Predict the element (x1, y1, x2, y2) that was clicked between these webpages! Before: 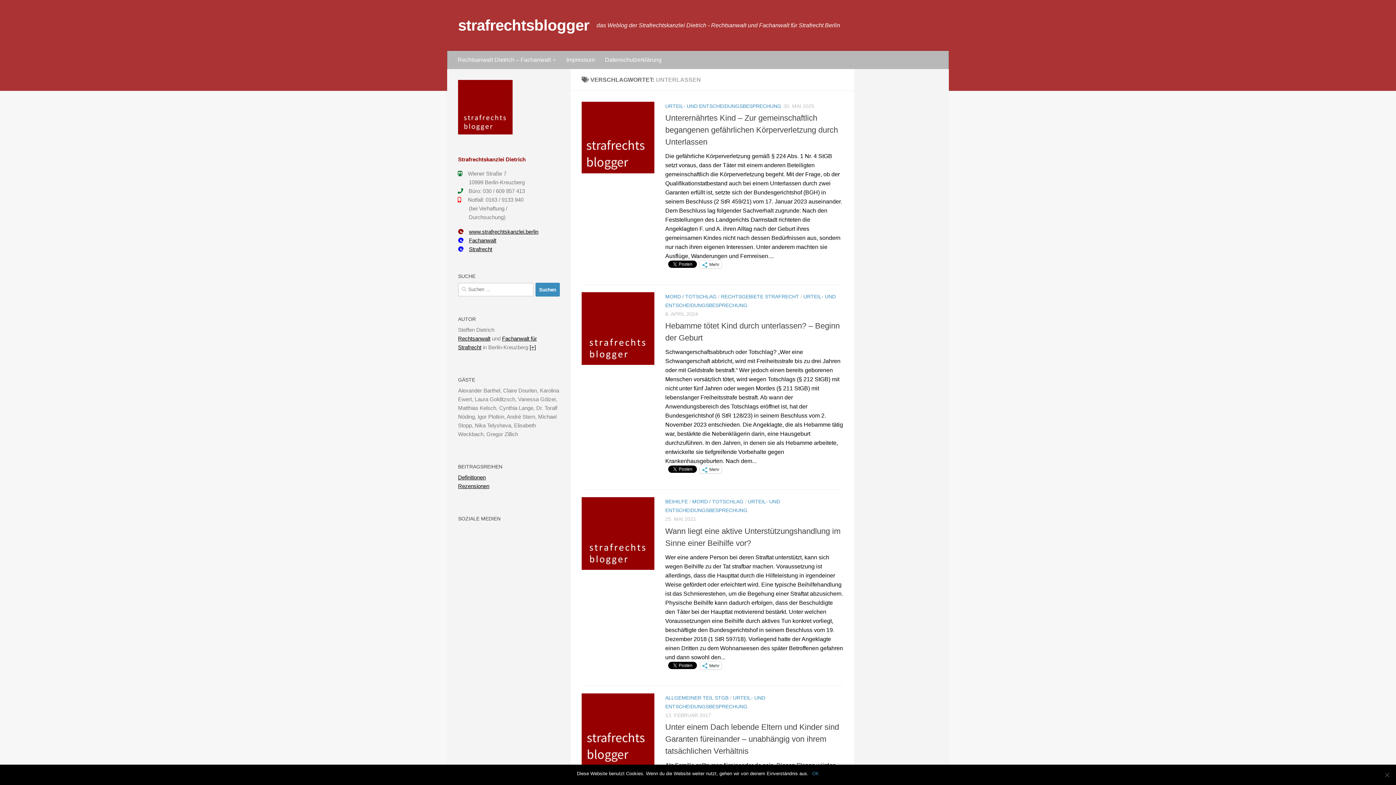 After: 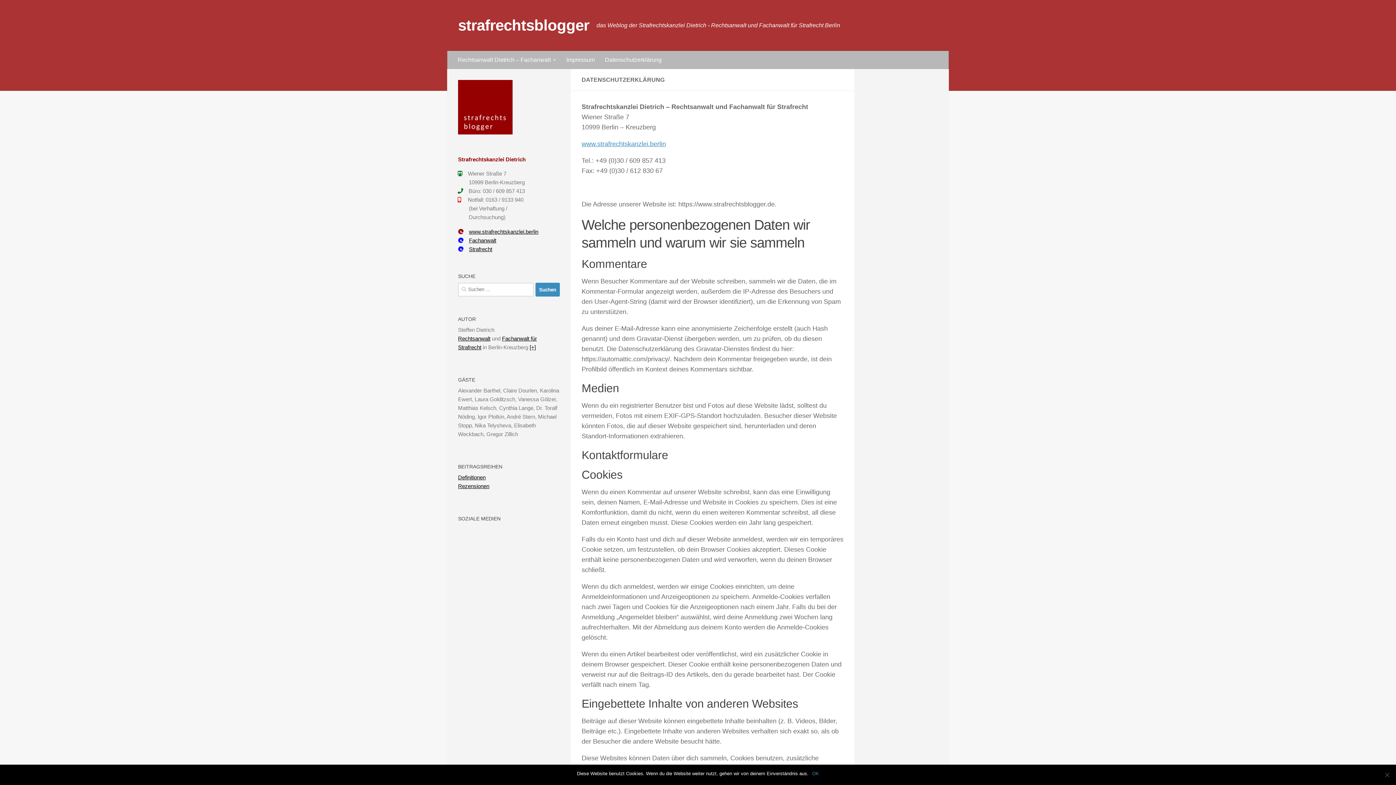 Action: label: Datenschutzerklärung bbox: (600, 50, 666, 69)